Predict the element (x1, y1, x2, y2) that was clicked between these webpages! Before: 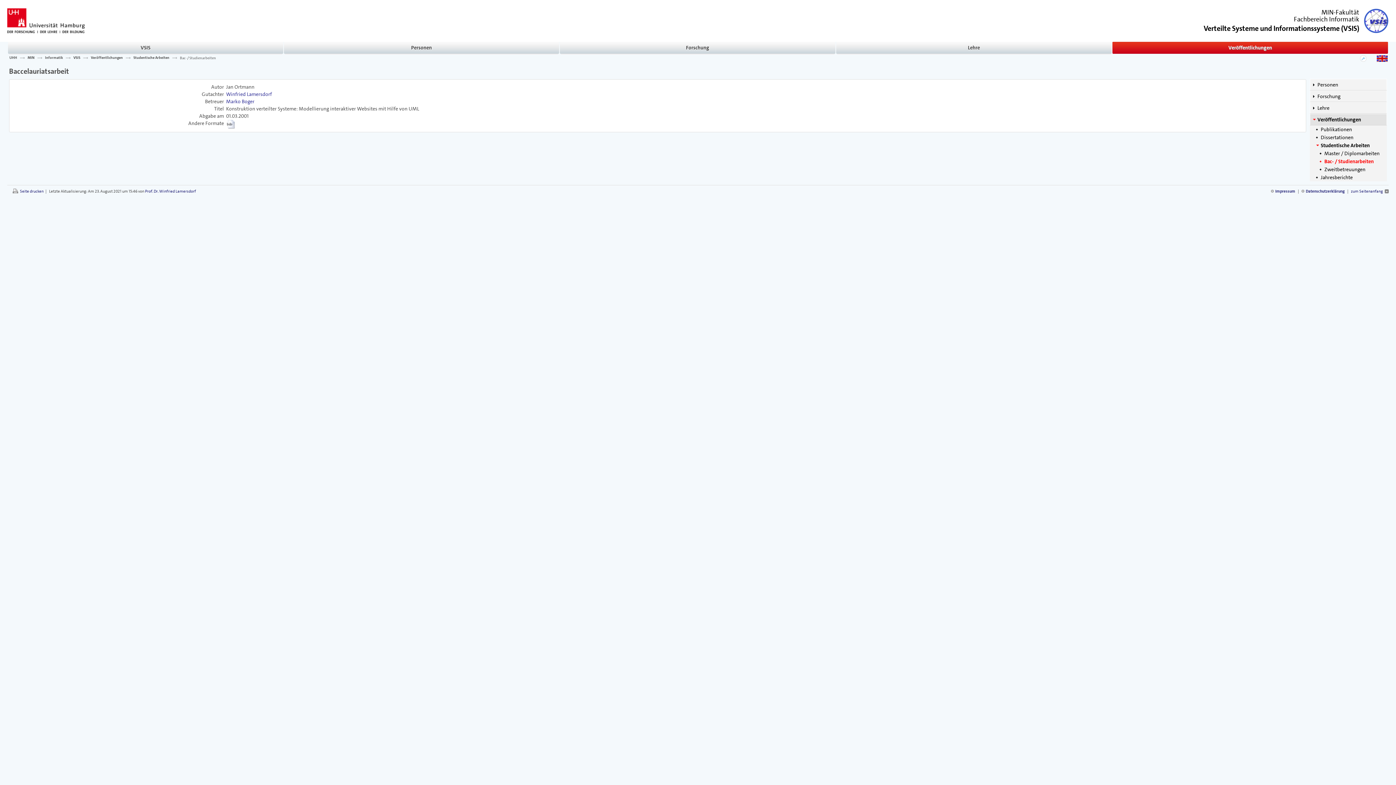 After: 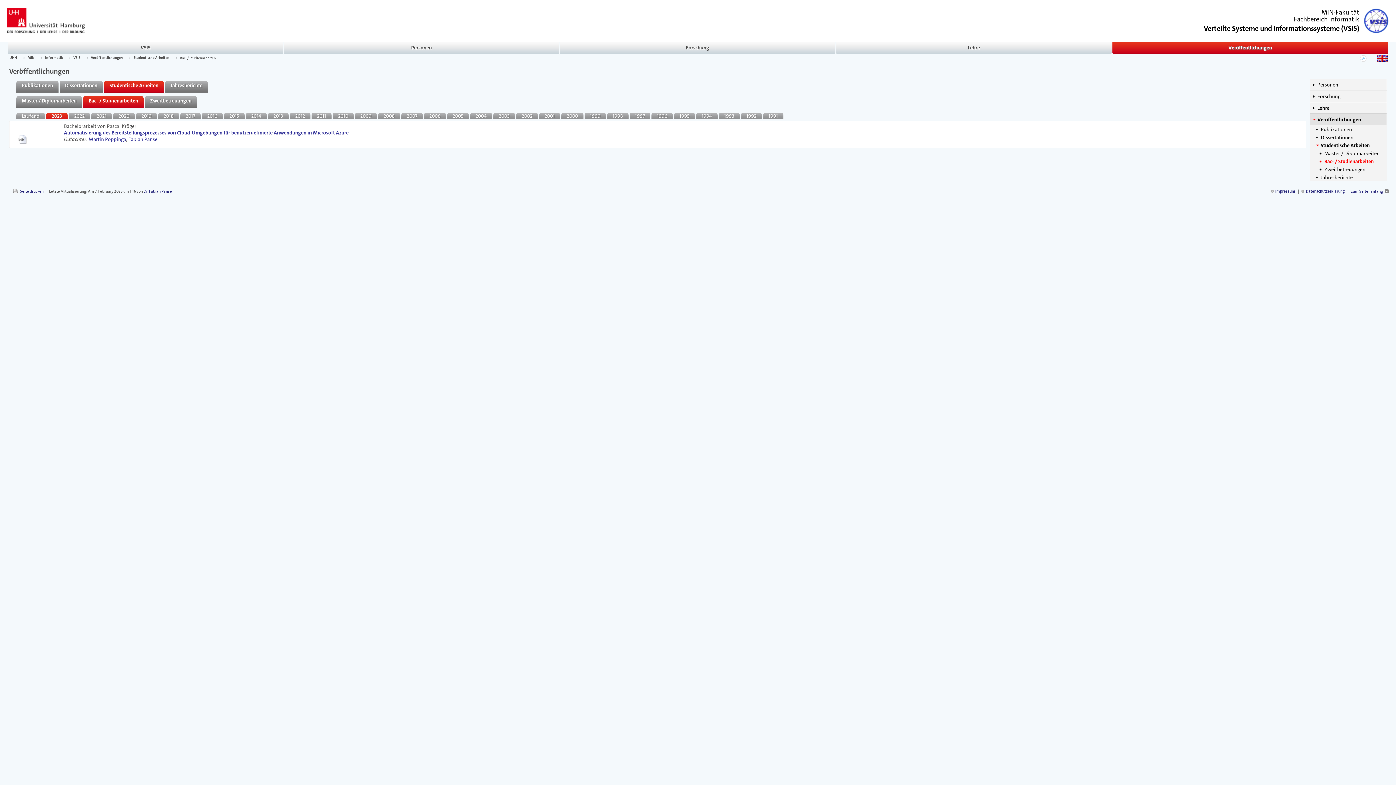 Action: bbox: (179, 55, 216, 60) label: Bac- / Studienarbeiten